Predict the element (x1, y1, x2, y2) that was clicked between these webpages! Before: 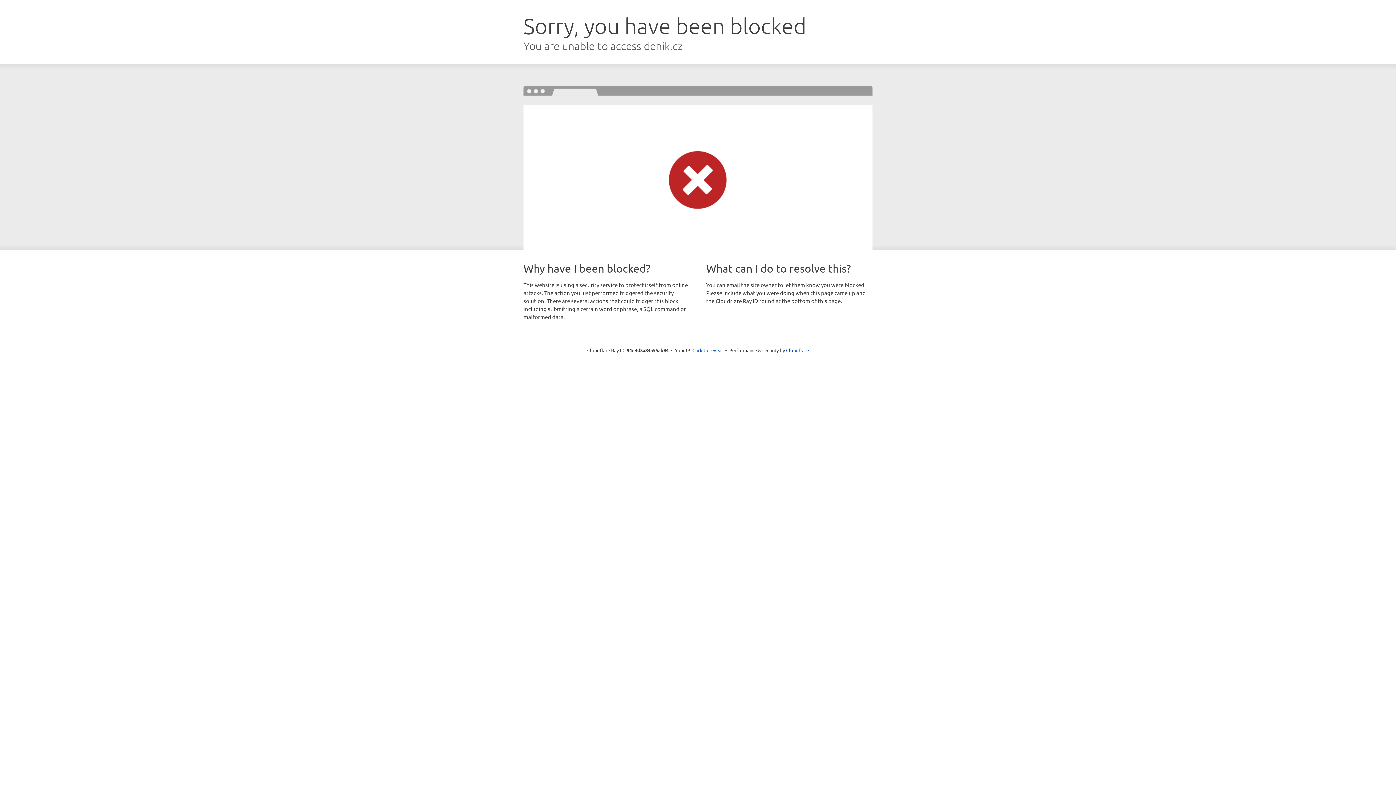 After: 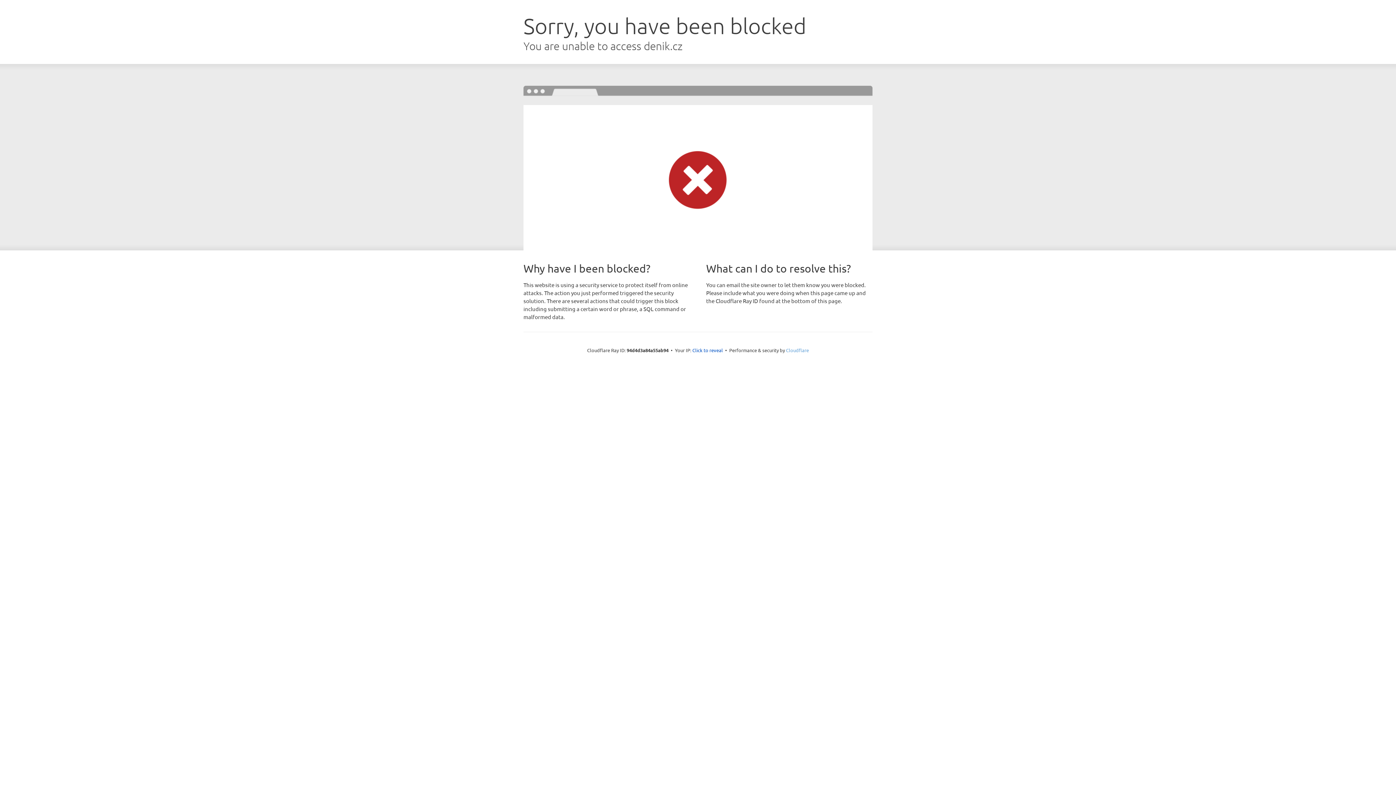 Action: bbox: (786, 347, 809, 353) label: Cloudflare